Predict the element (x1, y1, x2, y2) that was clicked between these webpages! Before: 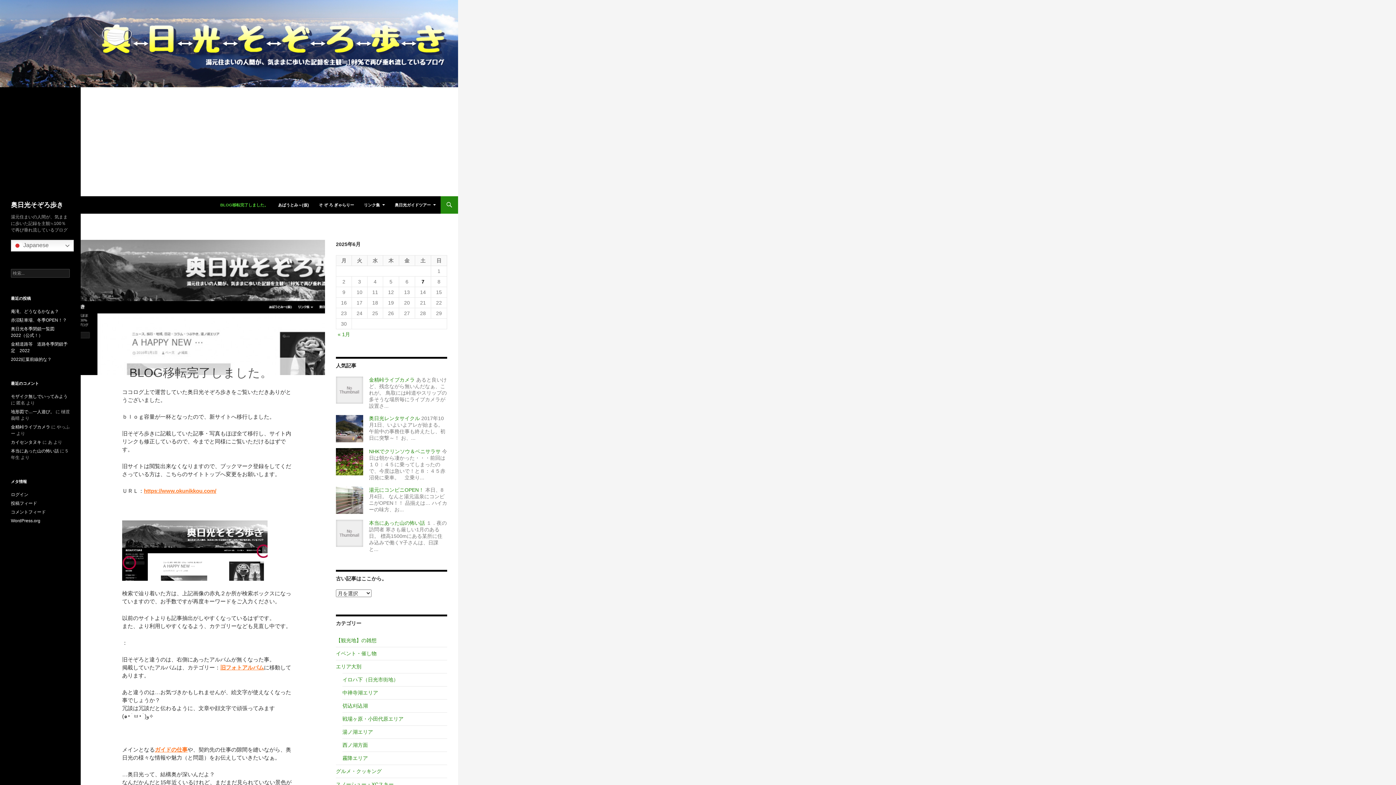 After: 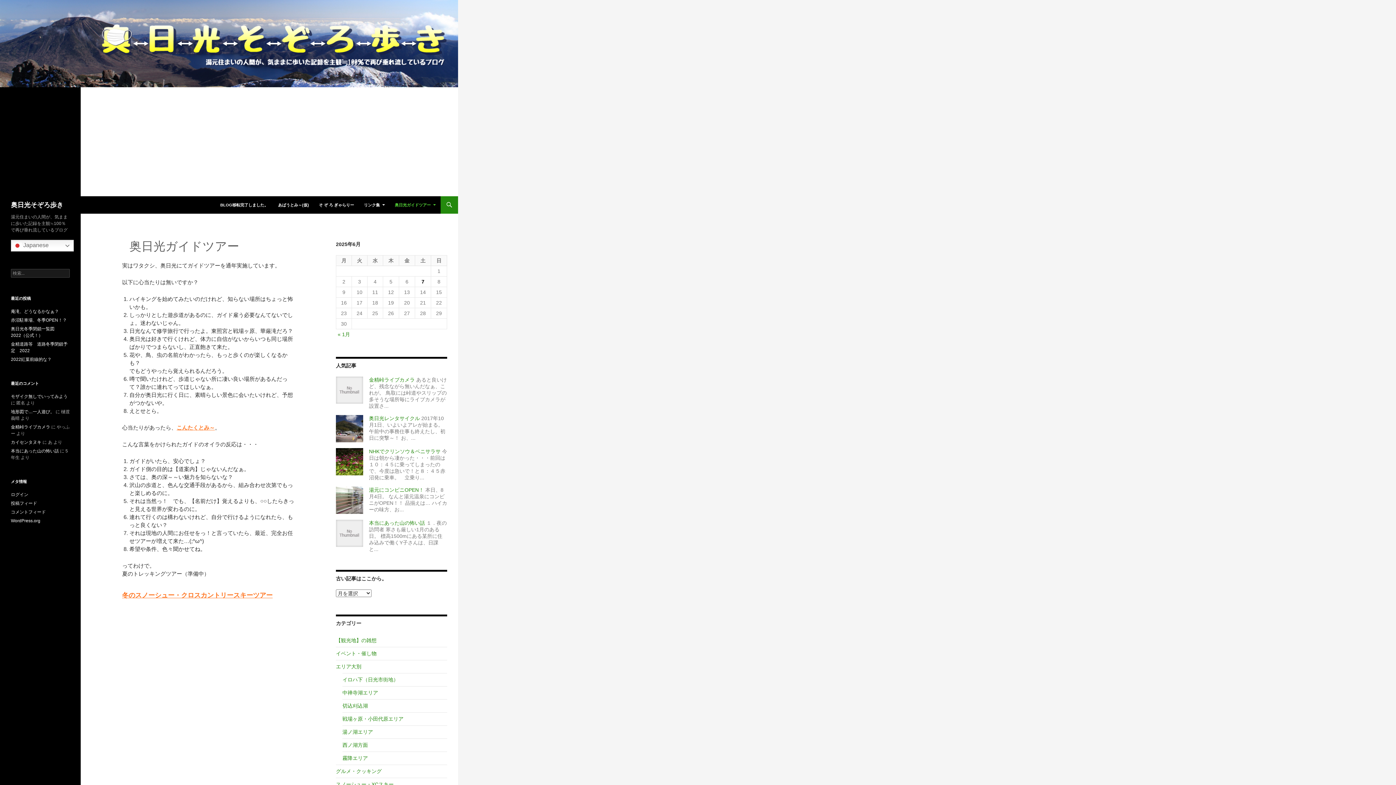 Action: bbox: (390, 196, 440, 213) label: 奥日光ガイドツアー